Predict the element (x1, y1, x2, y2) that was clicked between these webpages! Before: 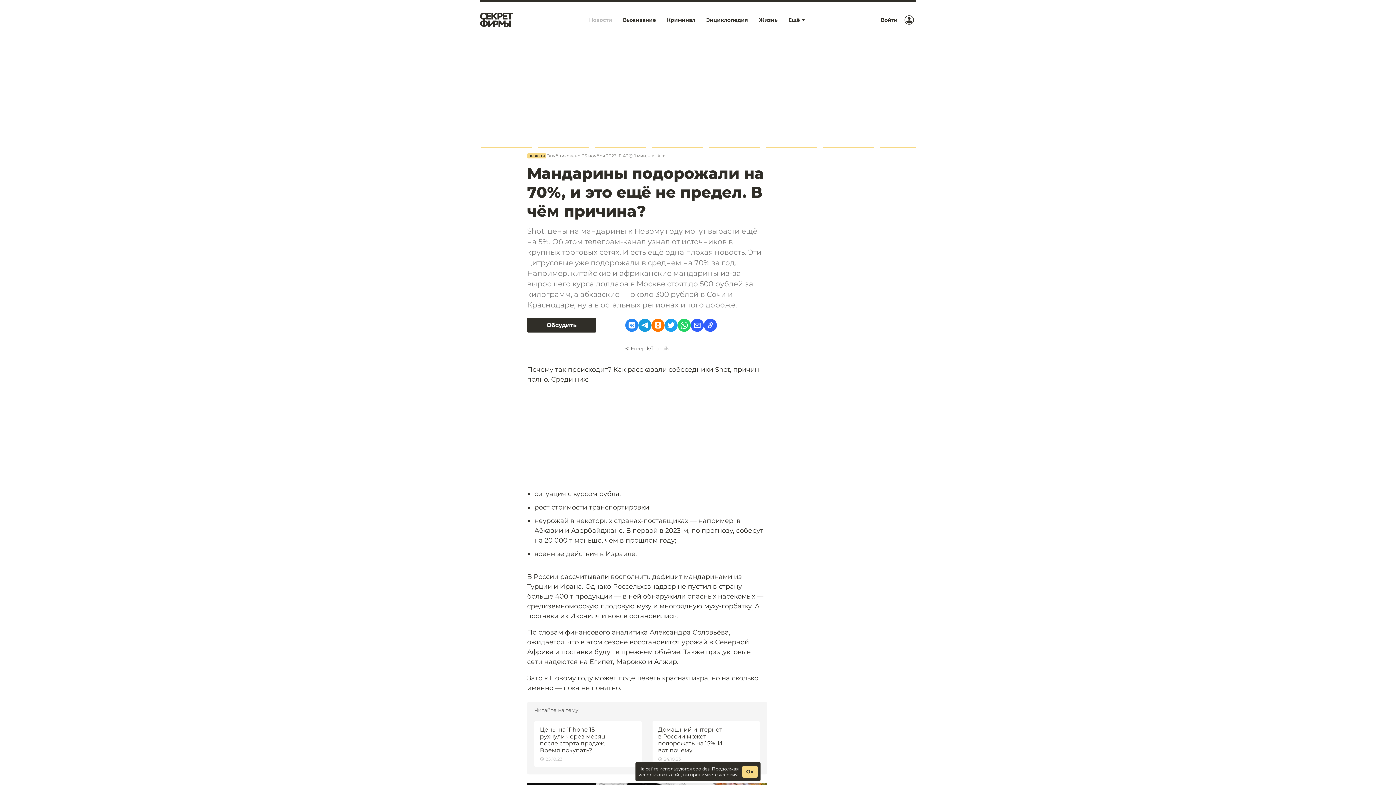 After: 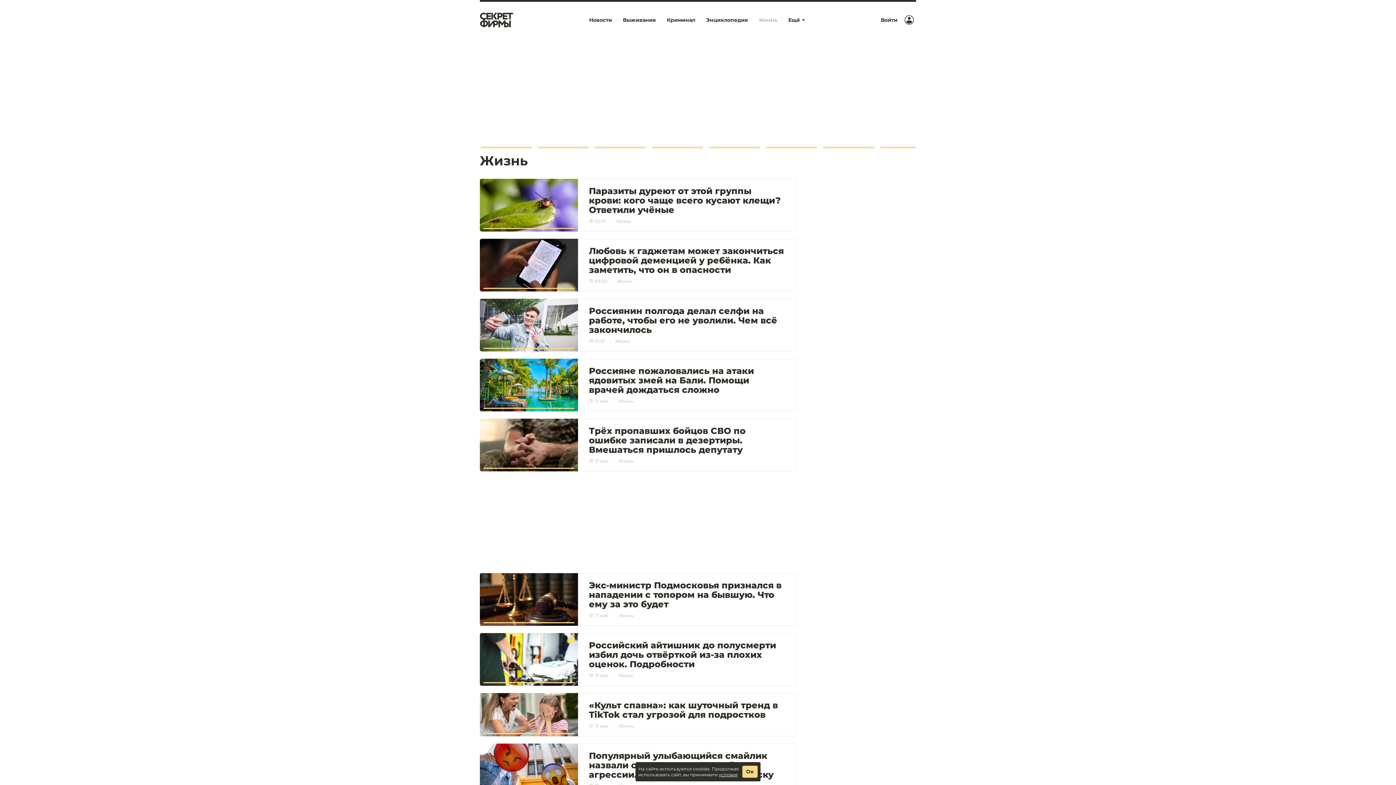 Action: bbox: (753, 13, 783, 26) label: Жизнь